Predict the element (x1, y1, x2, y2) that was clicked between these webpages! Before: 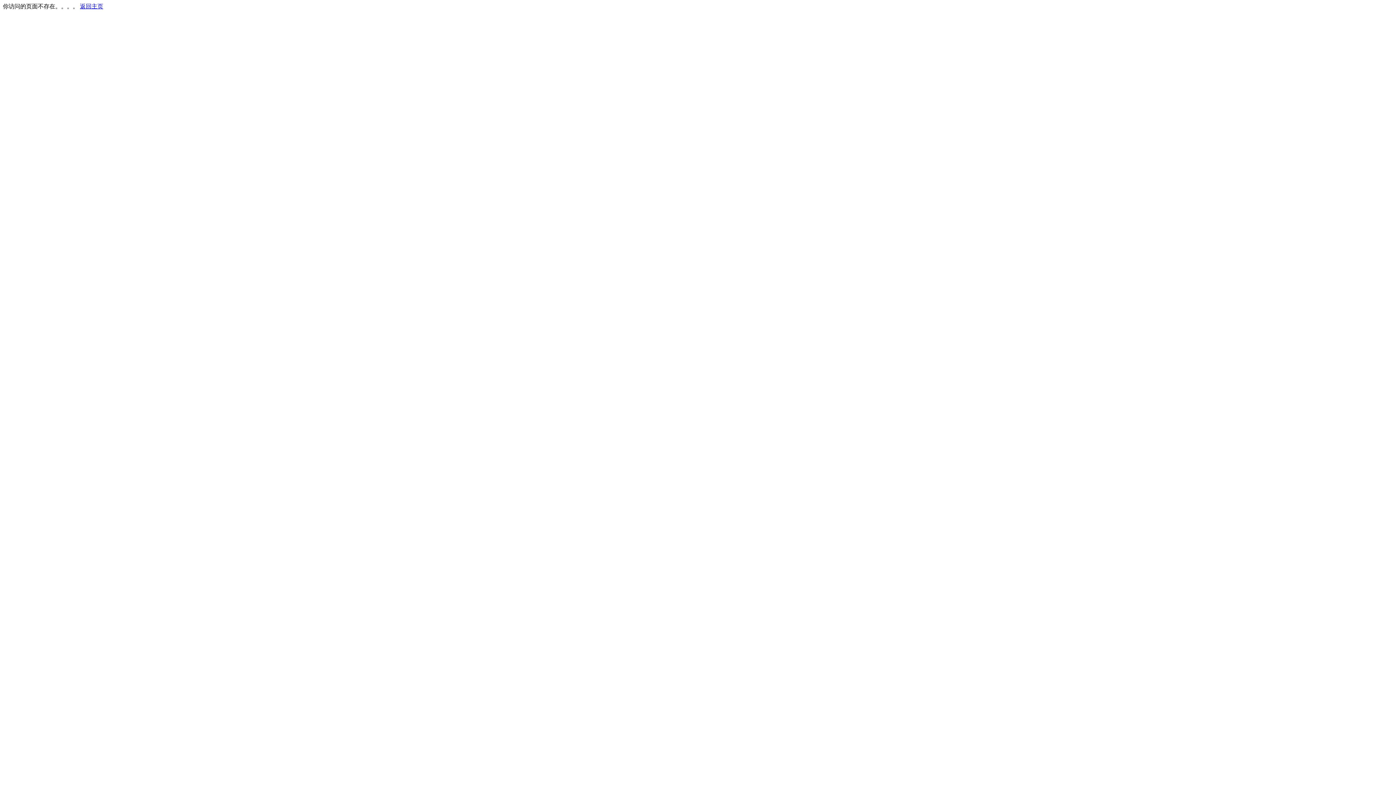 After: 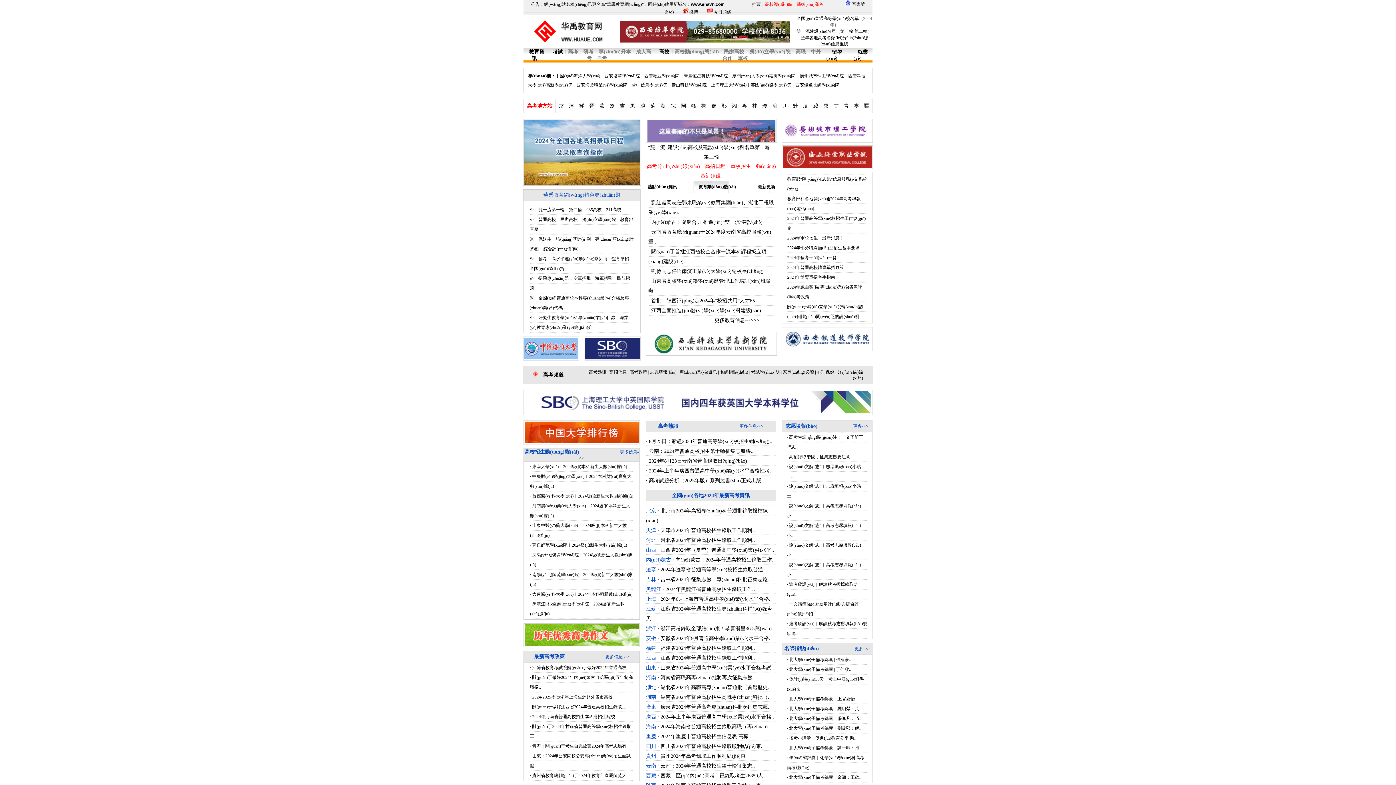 Action: bbox: (80, 3, 103, 9) label: 返回主页